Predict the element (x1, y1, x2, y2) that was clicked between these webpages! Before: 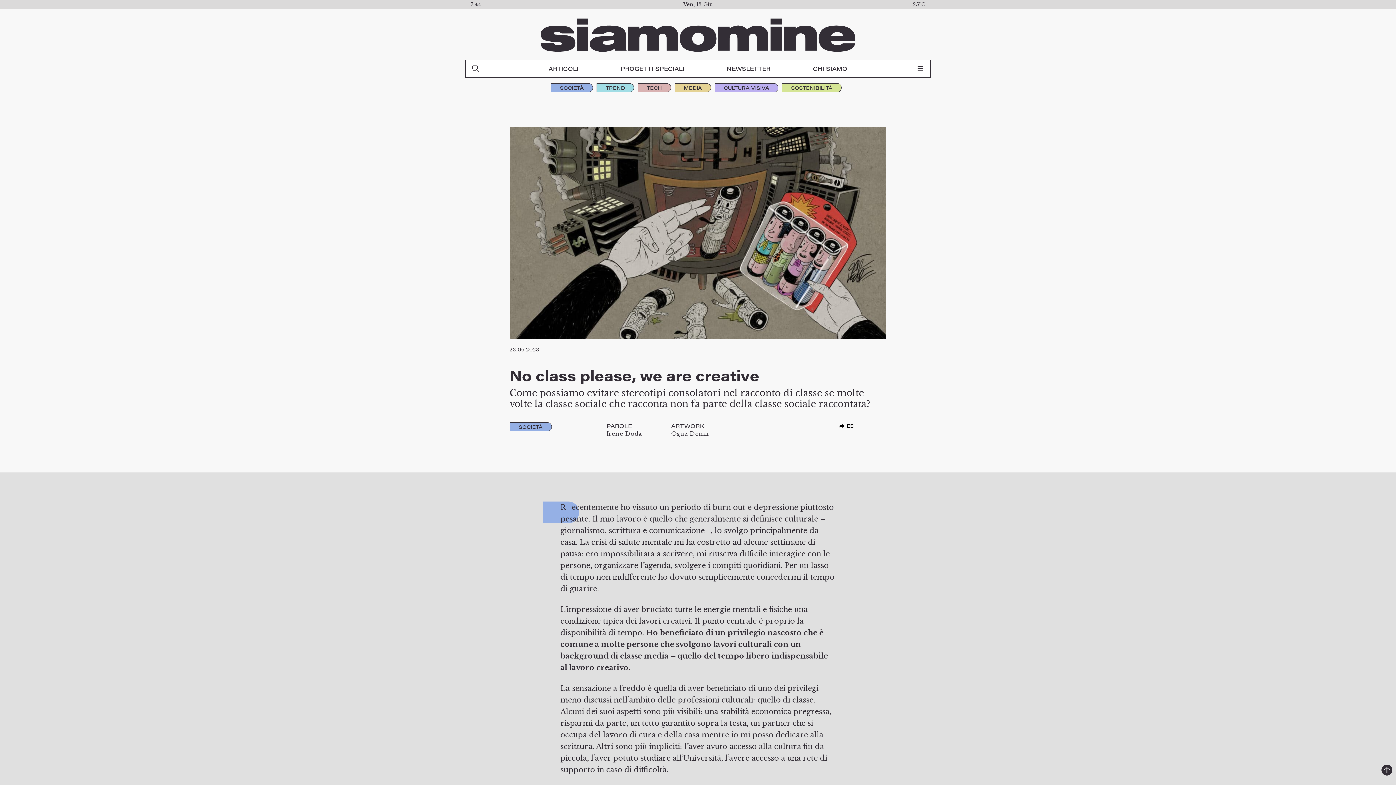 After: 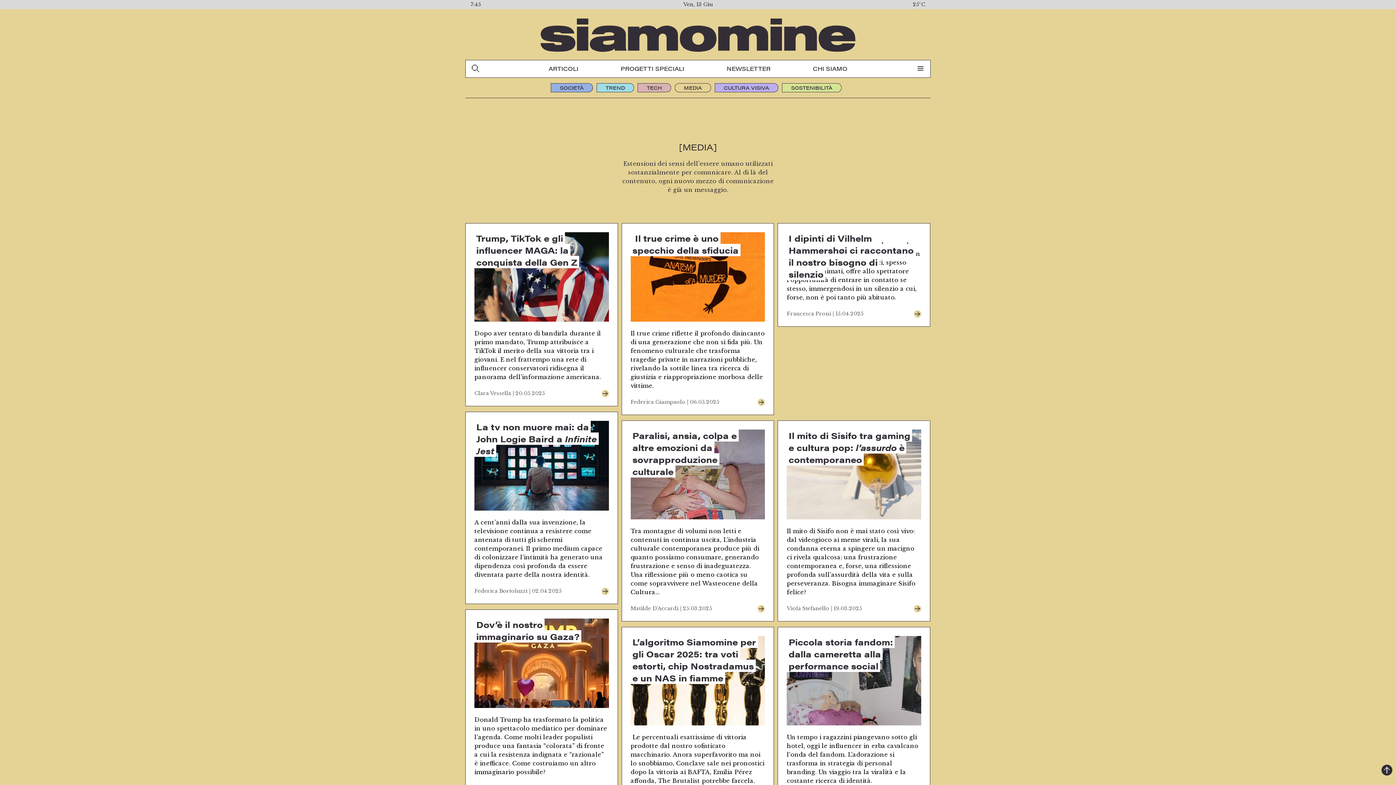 Action: label: MEDIA bbox: (684, 84, 702, 91)